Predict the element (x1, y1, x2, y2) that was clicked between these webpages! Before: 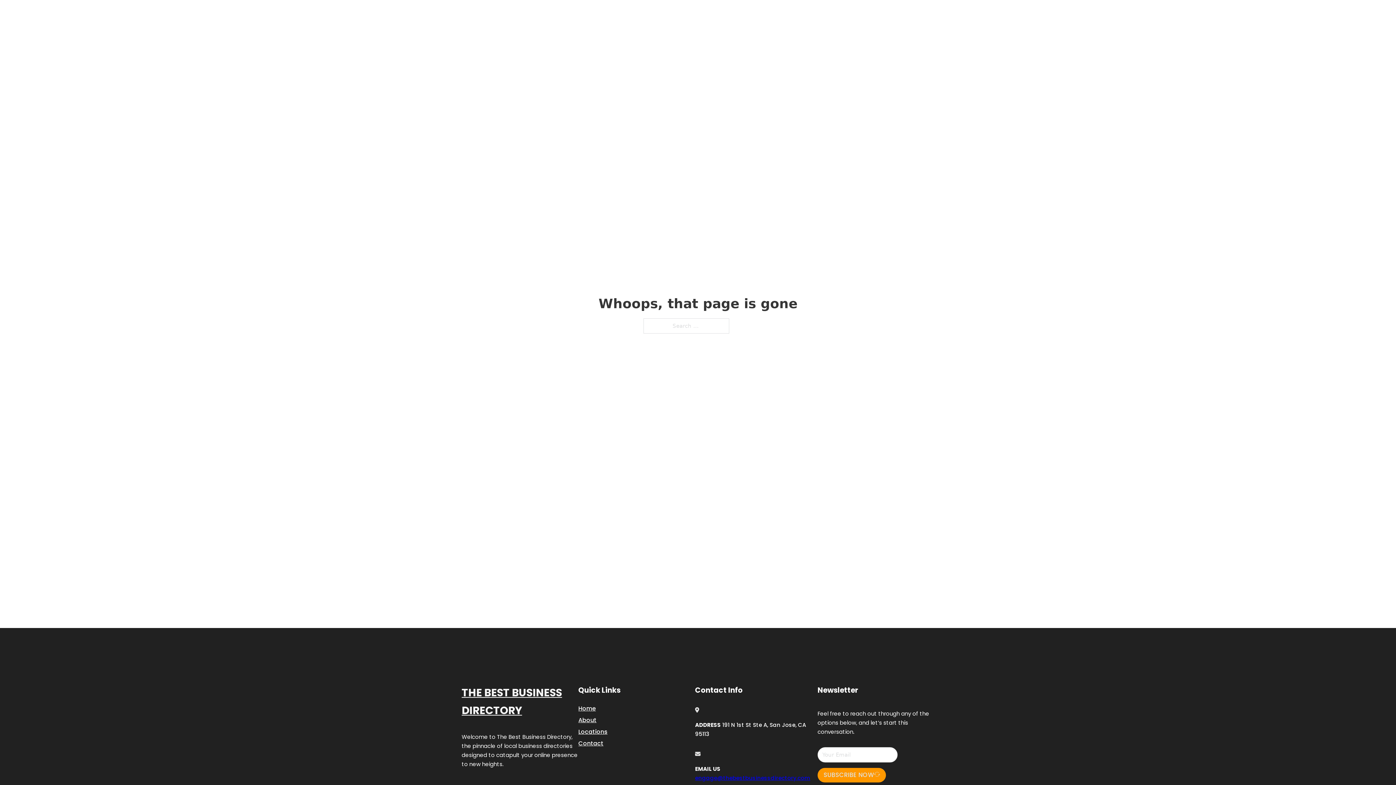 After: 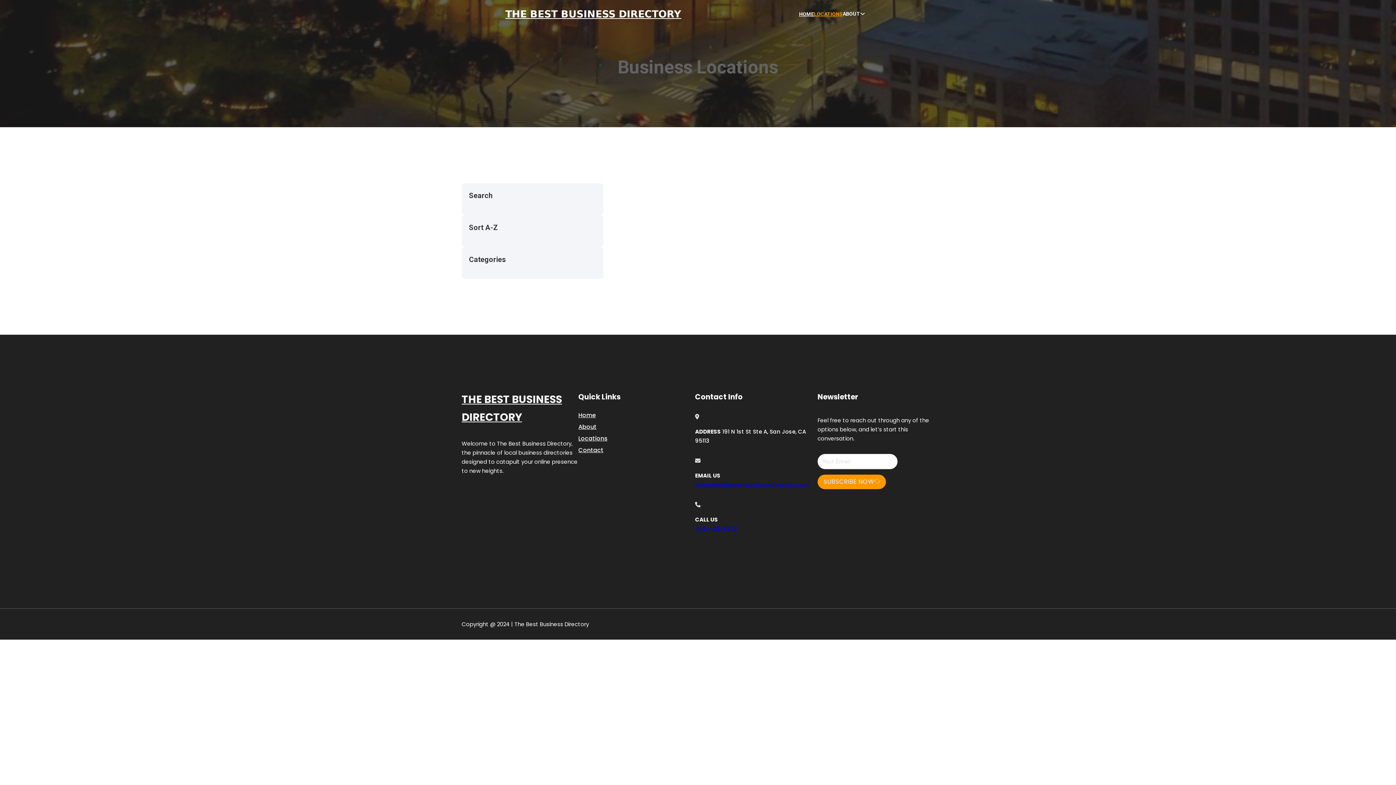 Action: bbox: (578, 727, 607, 736) label: Locations